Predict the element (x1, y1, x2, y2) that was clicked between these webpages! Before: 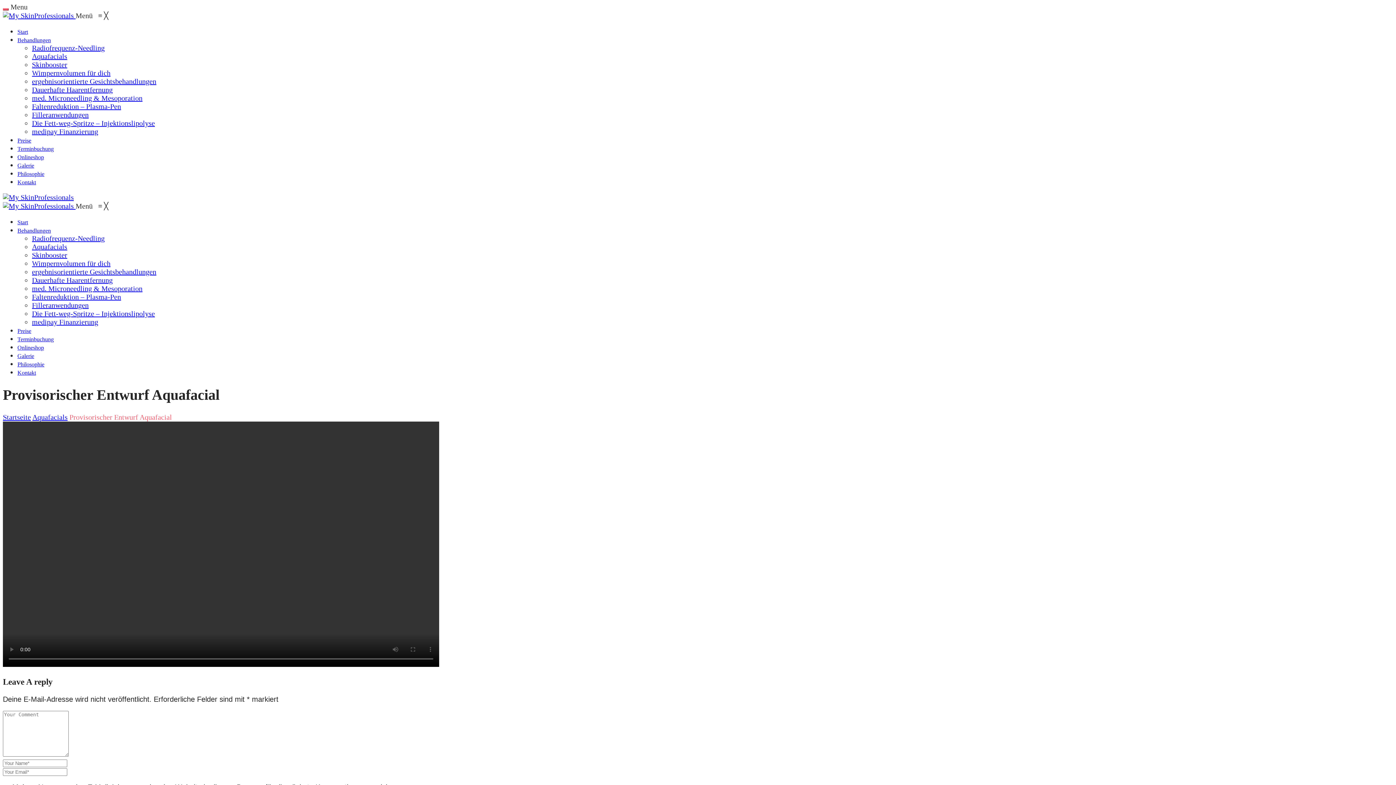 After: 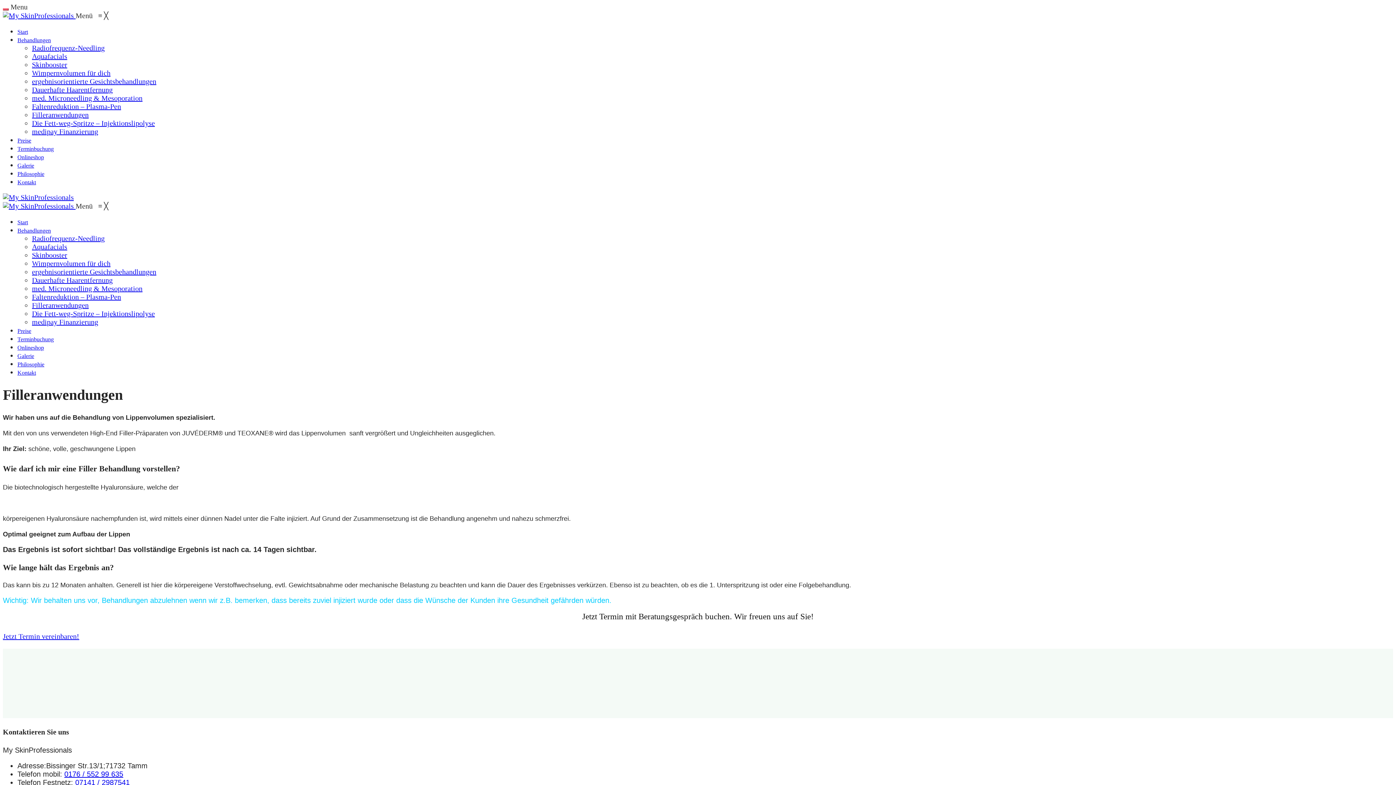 Action: label: Filleranwendungen bbox: (32, 301, 88, 309)